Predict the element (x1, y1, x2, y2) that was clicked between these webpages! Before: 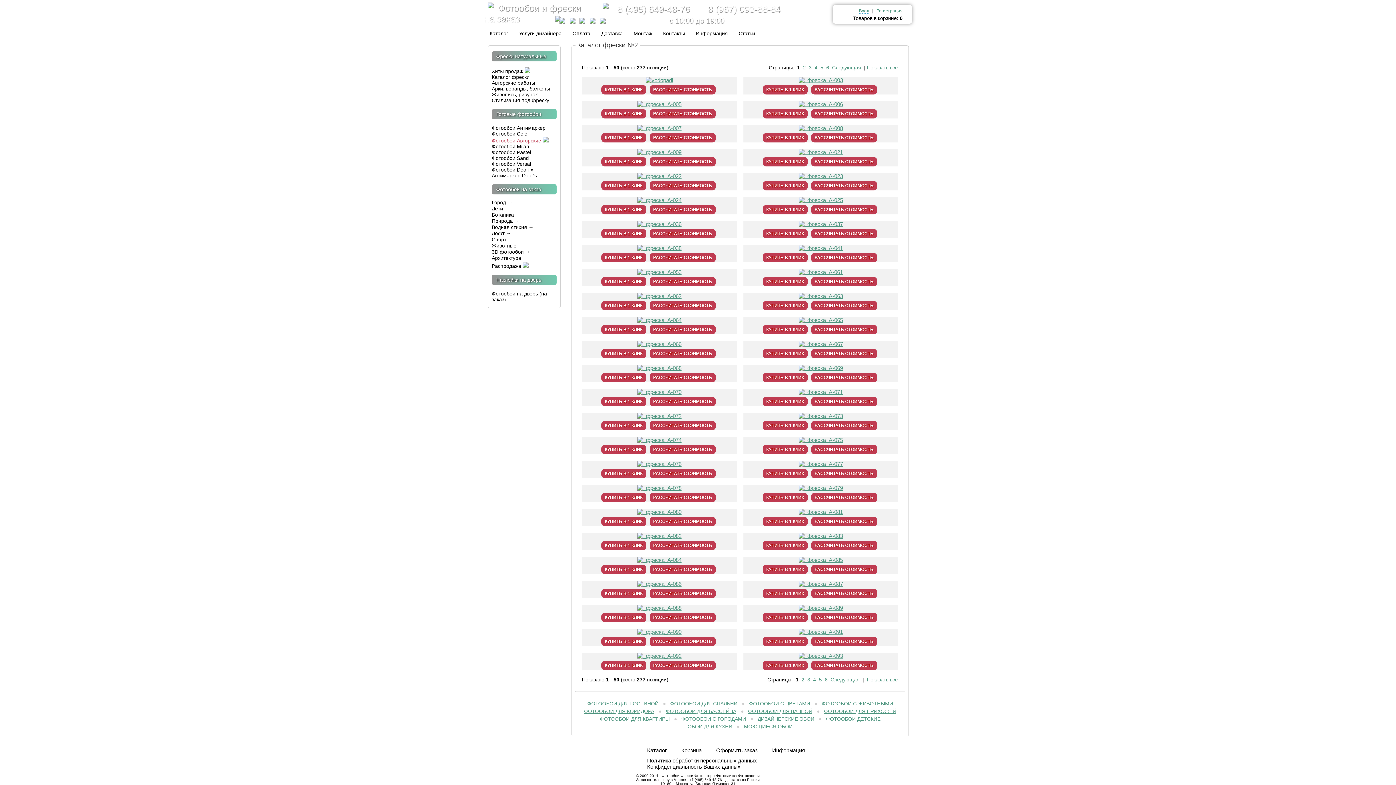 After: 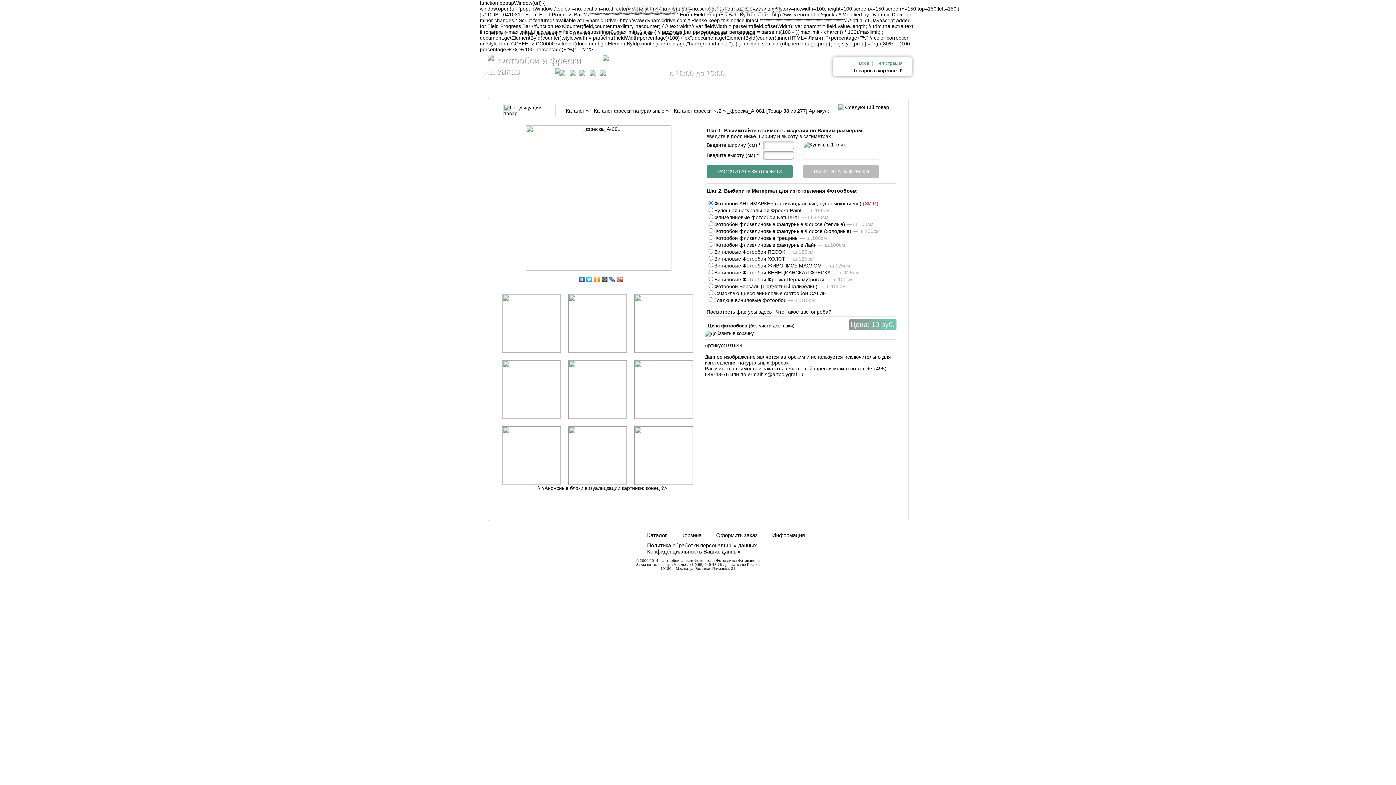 Action: bbox: (798, 509, 843, 515)